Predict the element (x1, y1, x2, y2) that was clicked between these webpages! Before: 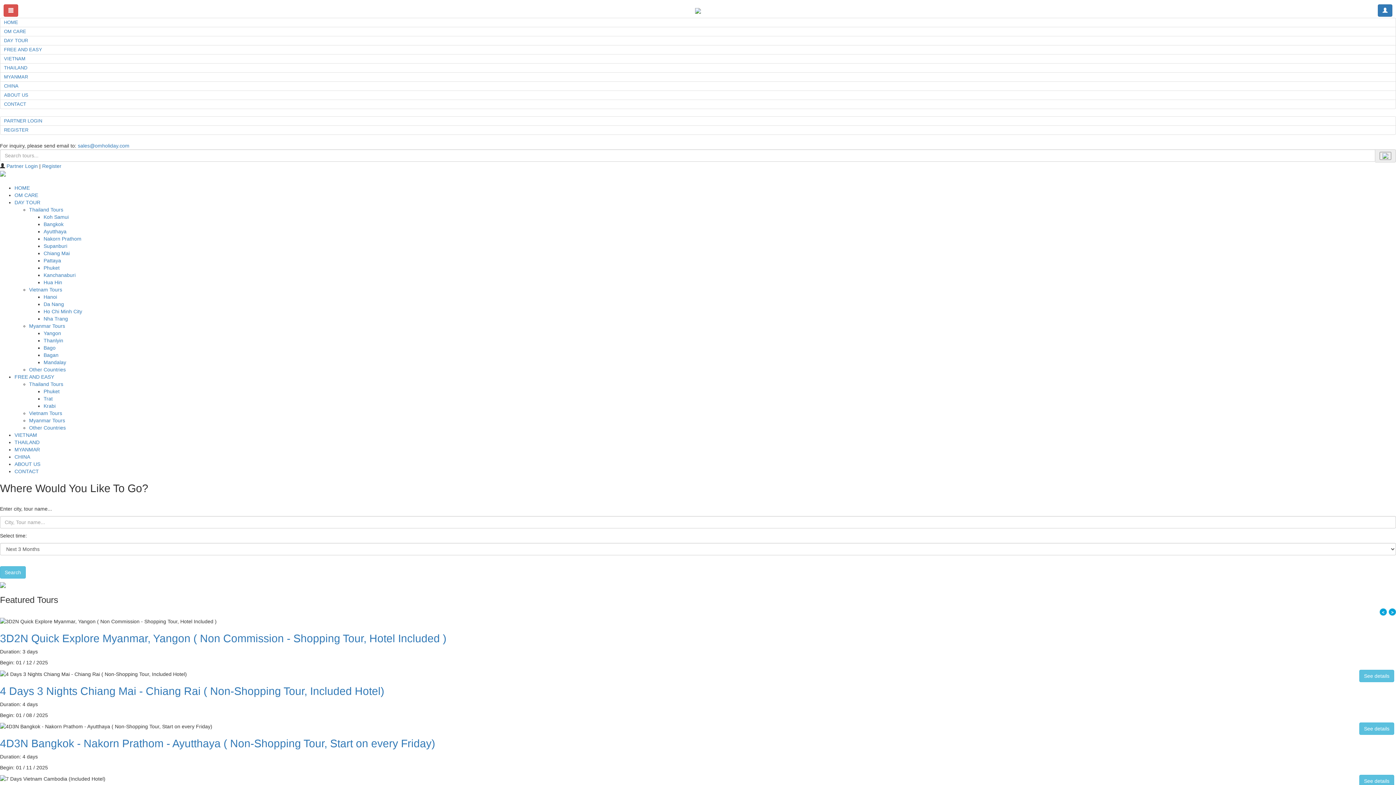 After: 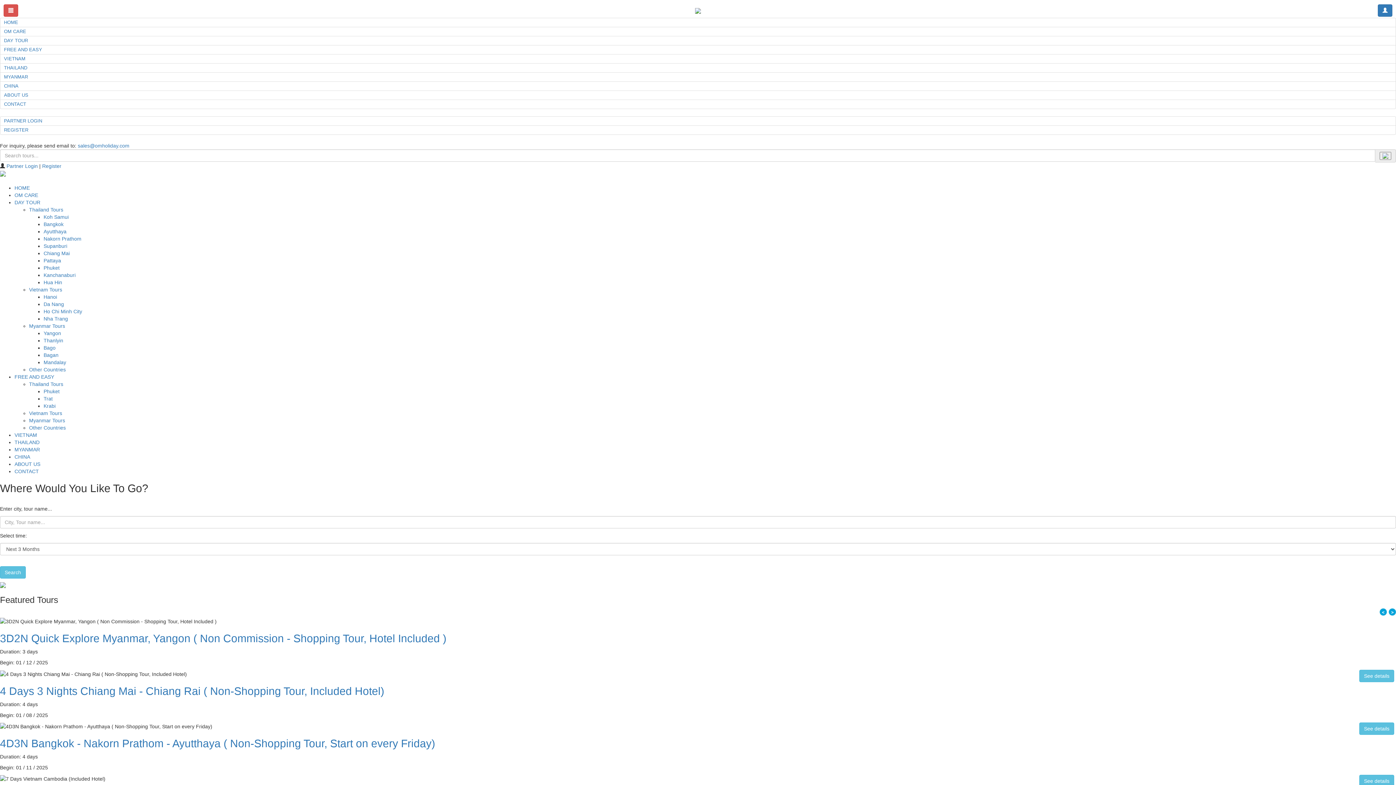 Action: bbox: (43, 352, 58, 358) label: Bagan